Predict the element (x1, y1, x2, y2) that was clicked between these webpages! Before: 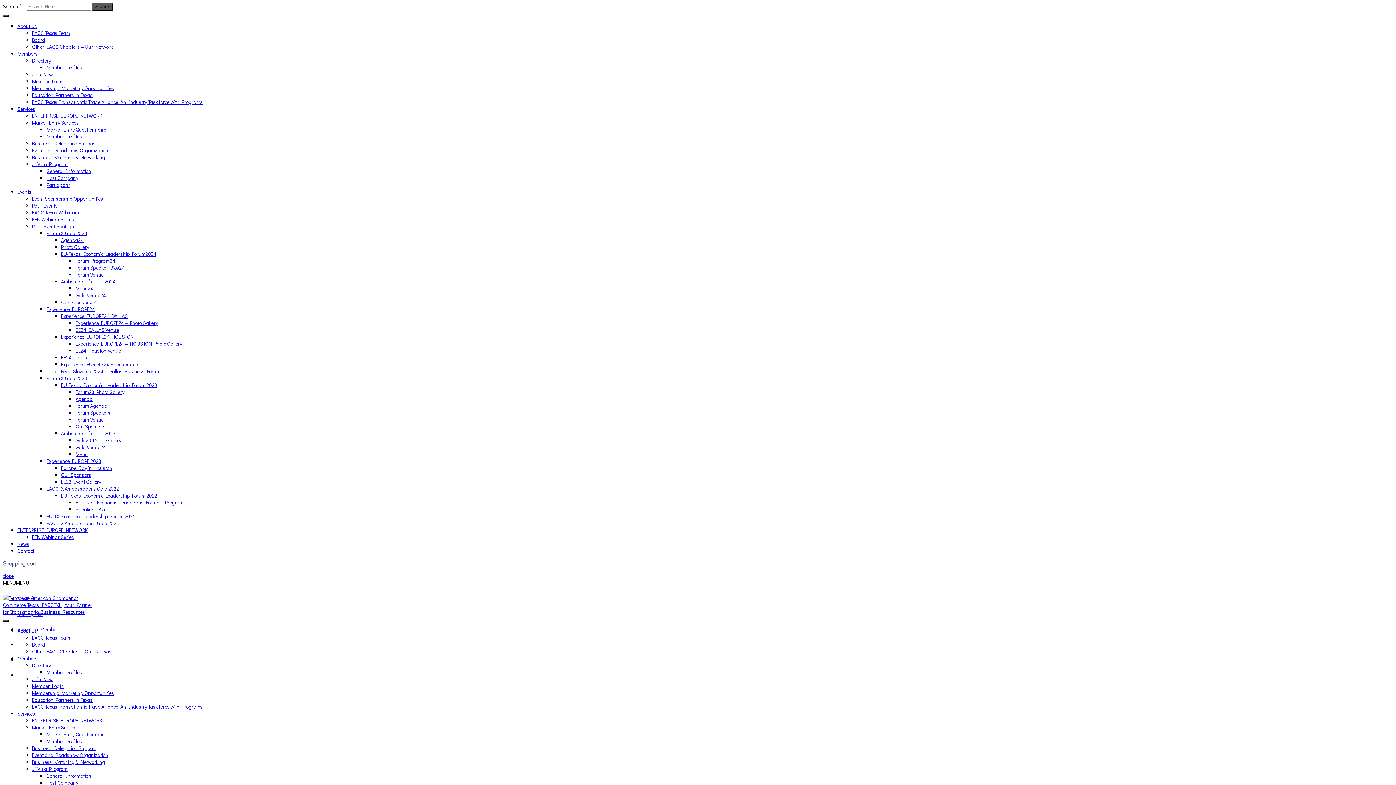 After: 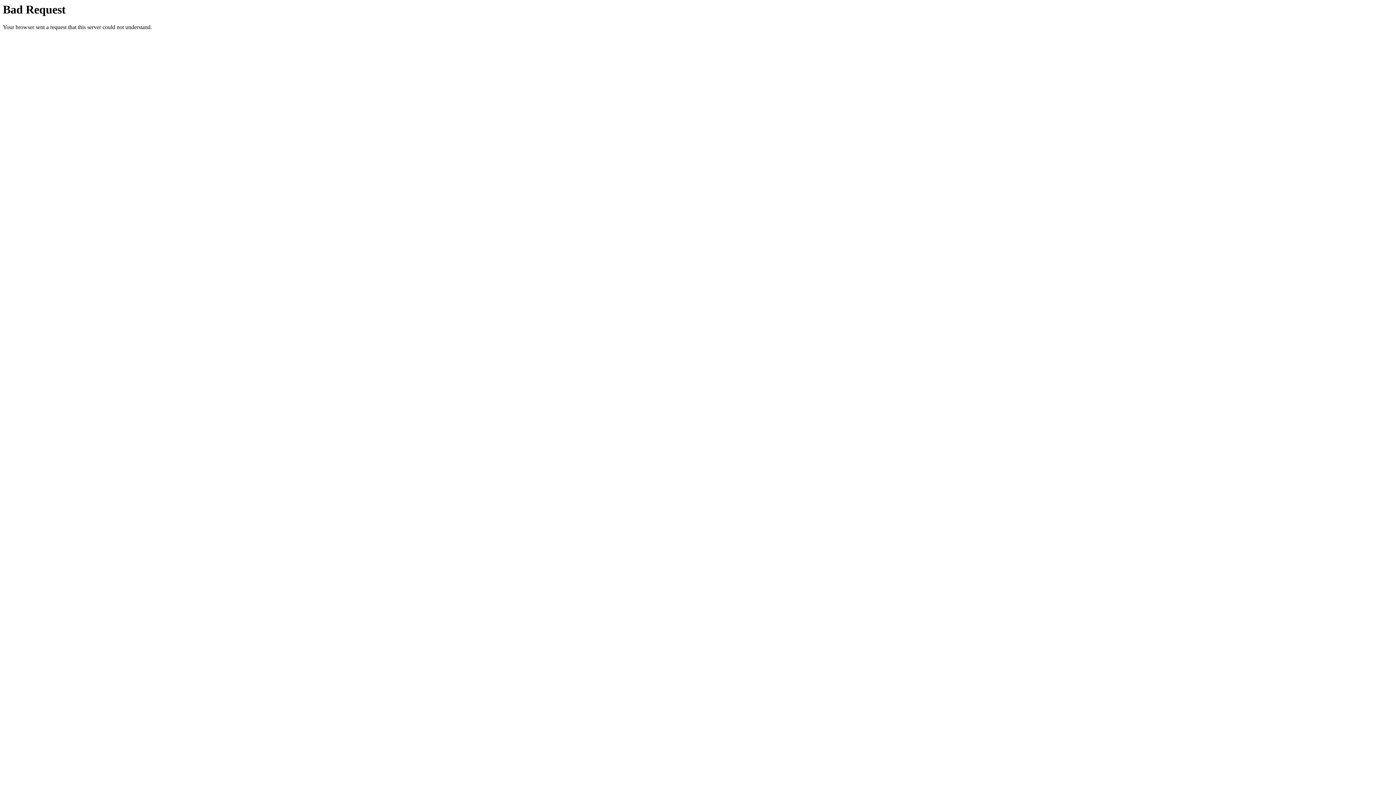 Action: bbox: (32, 29, 70, 36) label: EACC Texas Team